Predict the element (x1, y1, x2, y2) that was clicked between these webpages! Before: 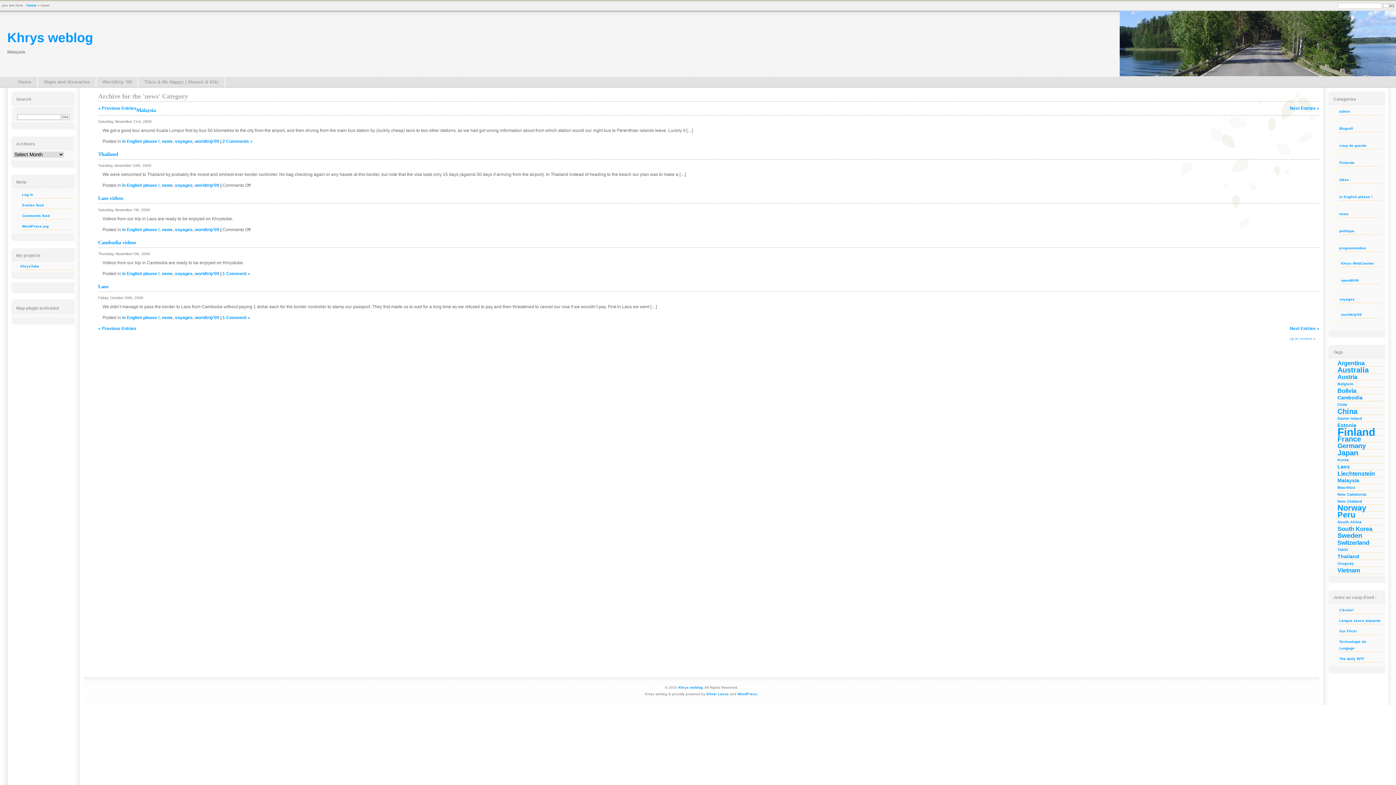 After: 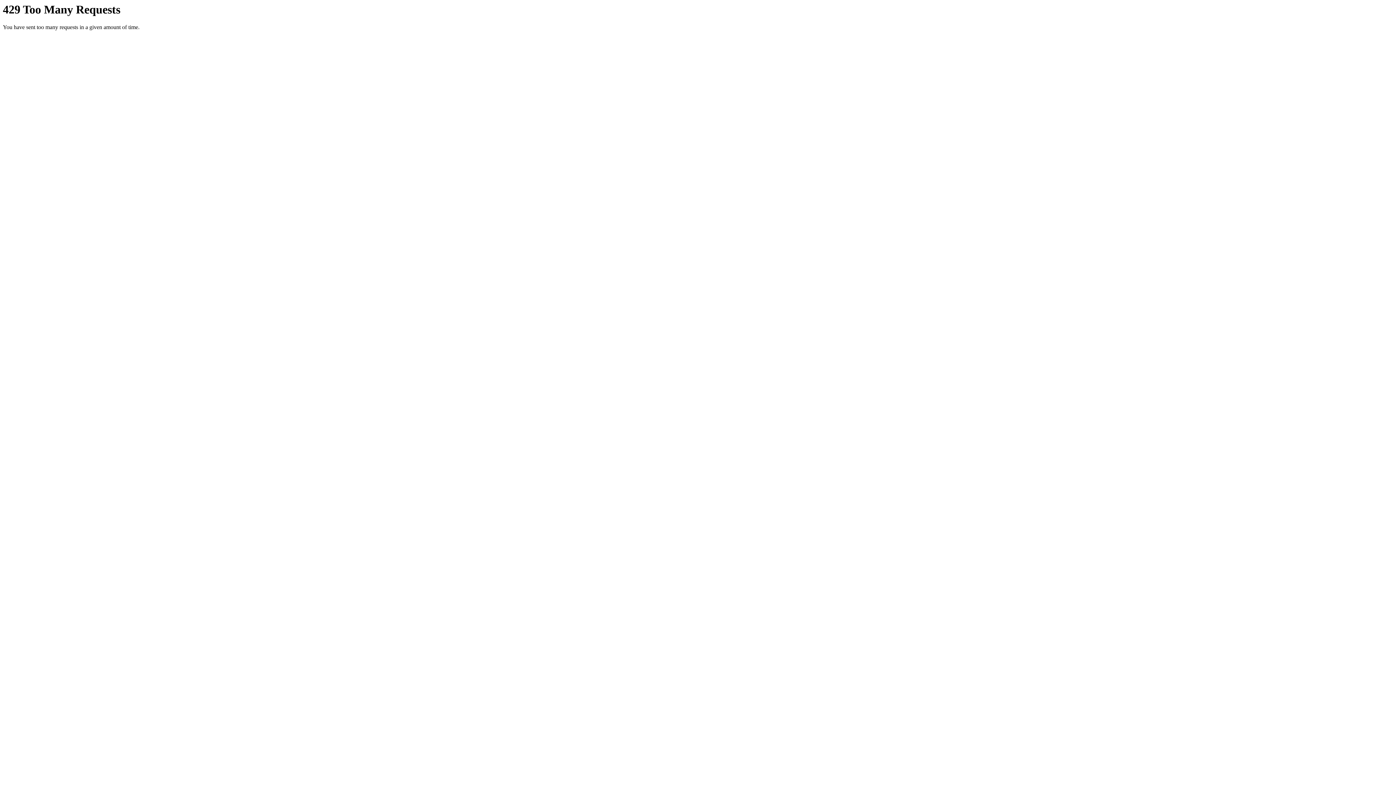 Action: bbox: (1339, 628, 1382, 635) label: Our Flickr